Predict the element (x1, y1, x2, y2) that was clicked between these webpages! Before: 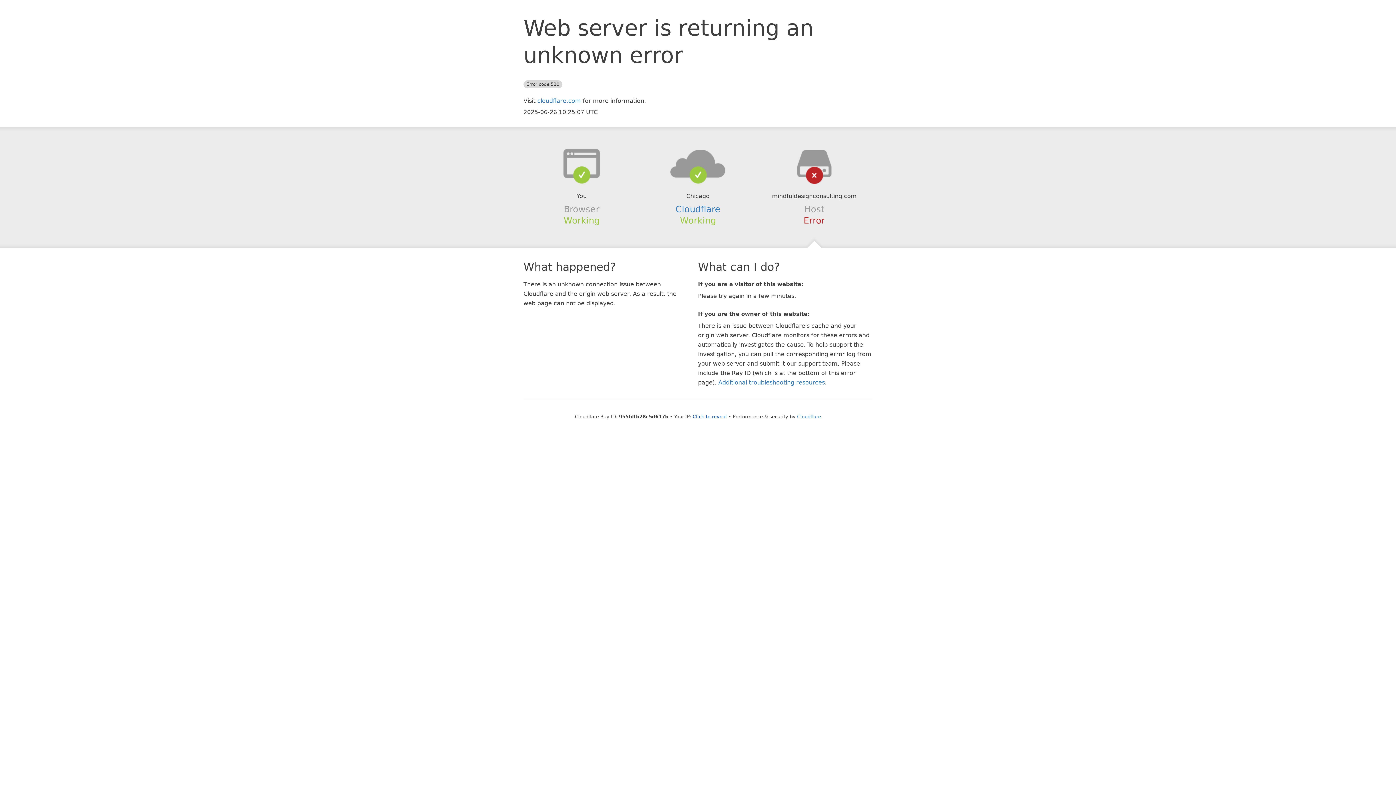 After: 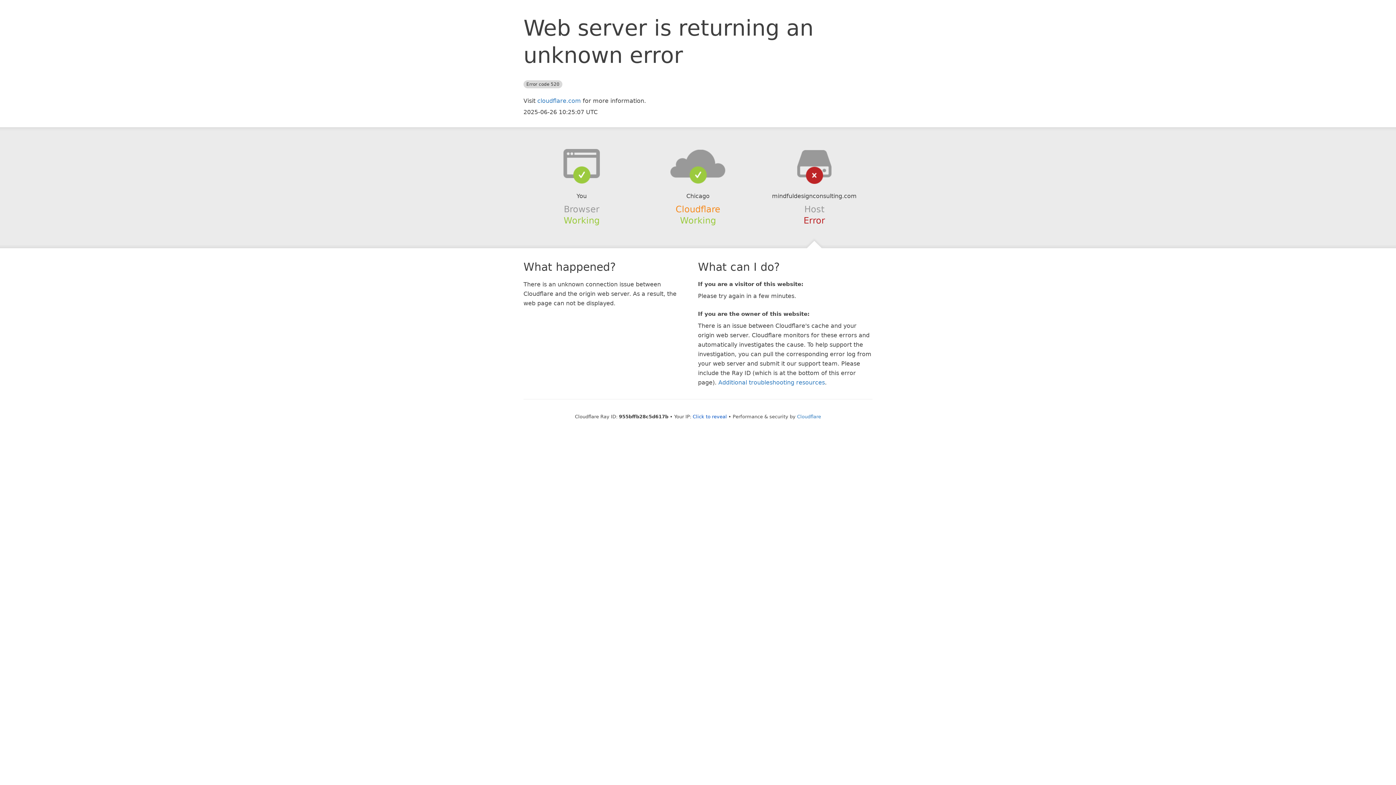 Action: label: Cloudflare bbox: (675, 204, 720, 214)